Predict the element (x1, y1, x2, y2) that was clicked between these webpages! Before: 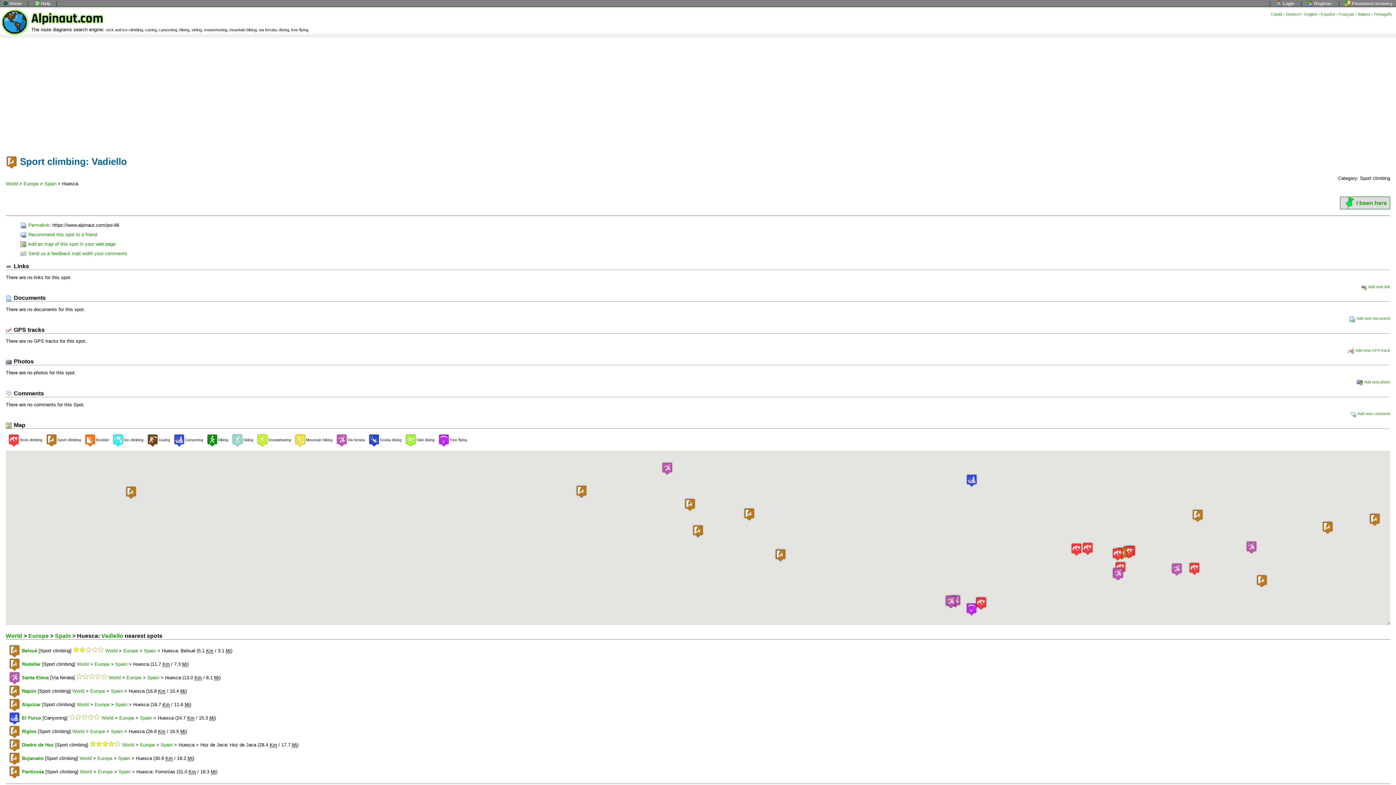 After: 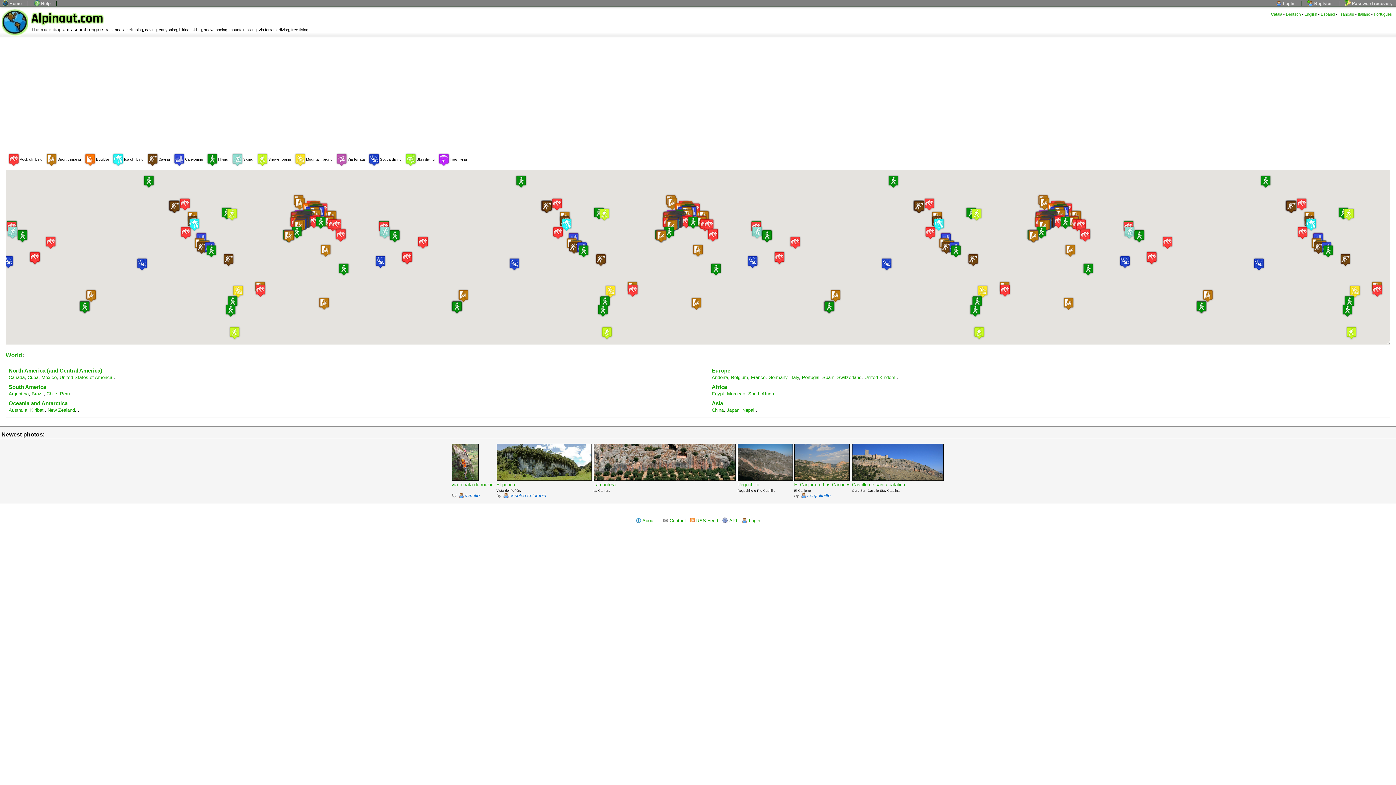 Action: label: English bbox: (1304, 12, 1317, 16)